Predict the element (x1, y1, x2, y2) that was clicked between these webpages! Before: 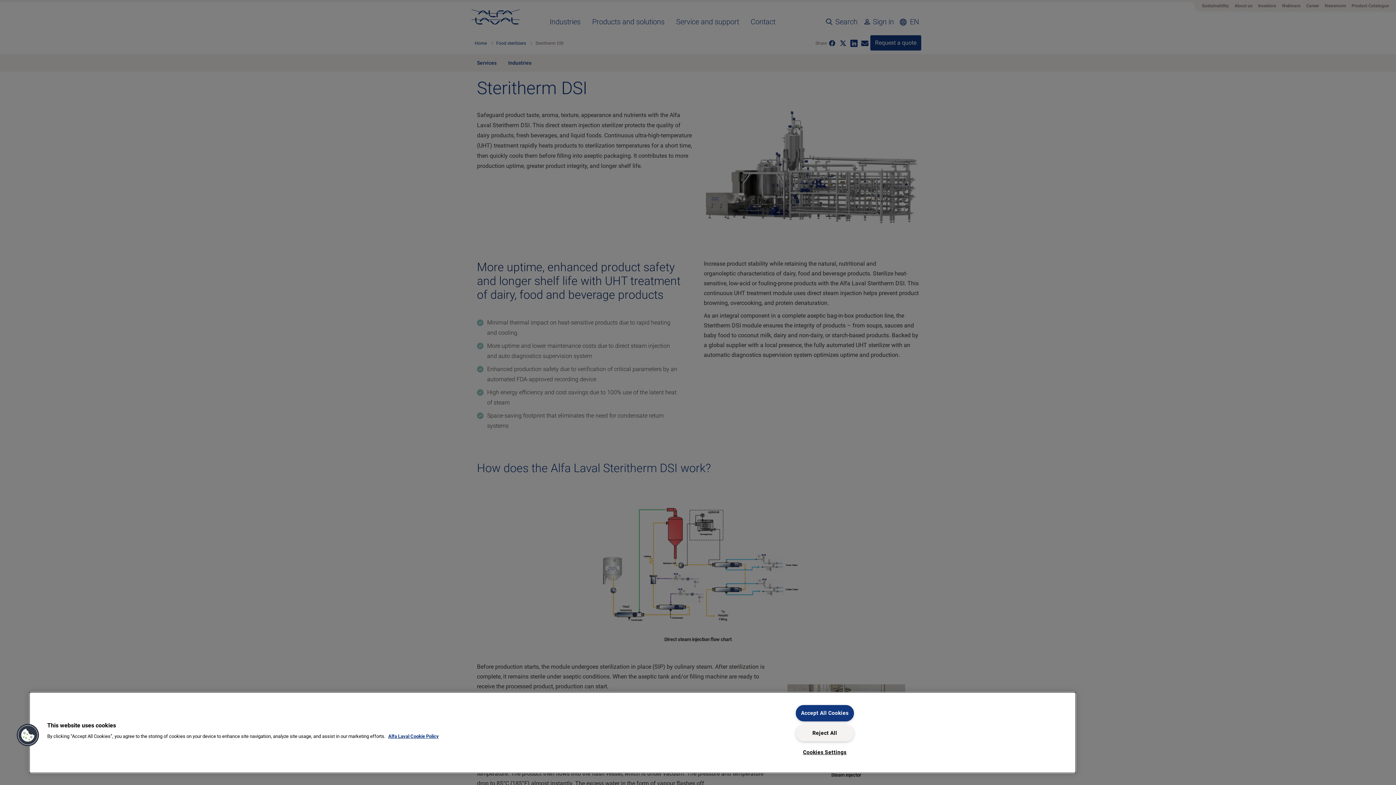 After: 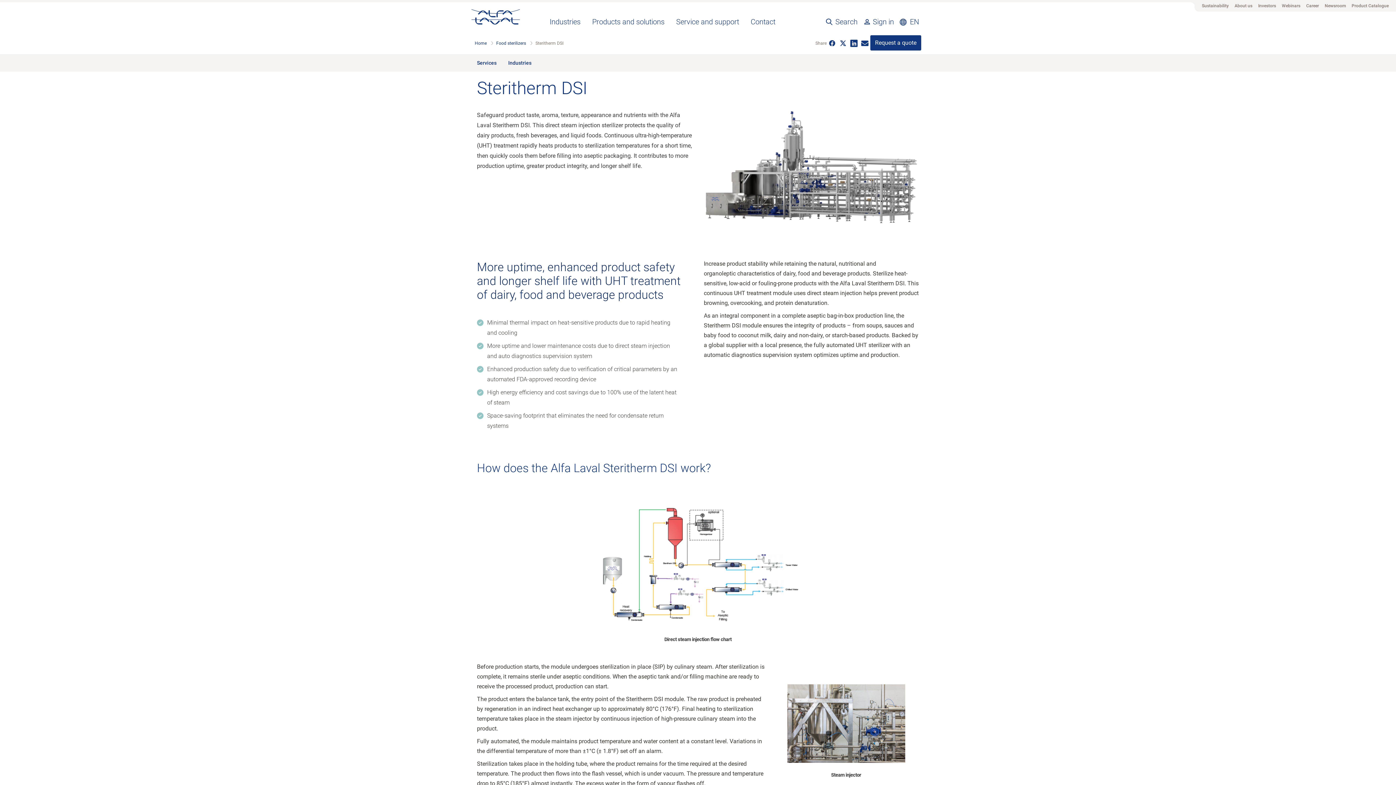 Action: bbox: (795, 725, 854, 741) label: Reject All